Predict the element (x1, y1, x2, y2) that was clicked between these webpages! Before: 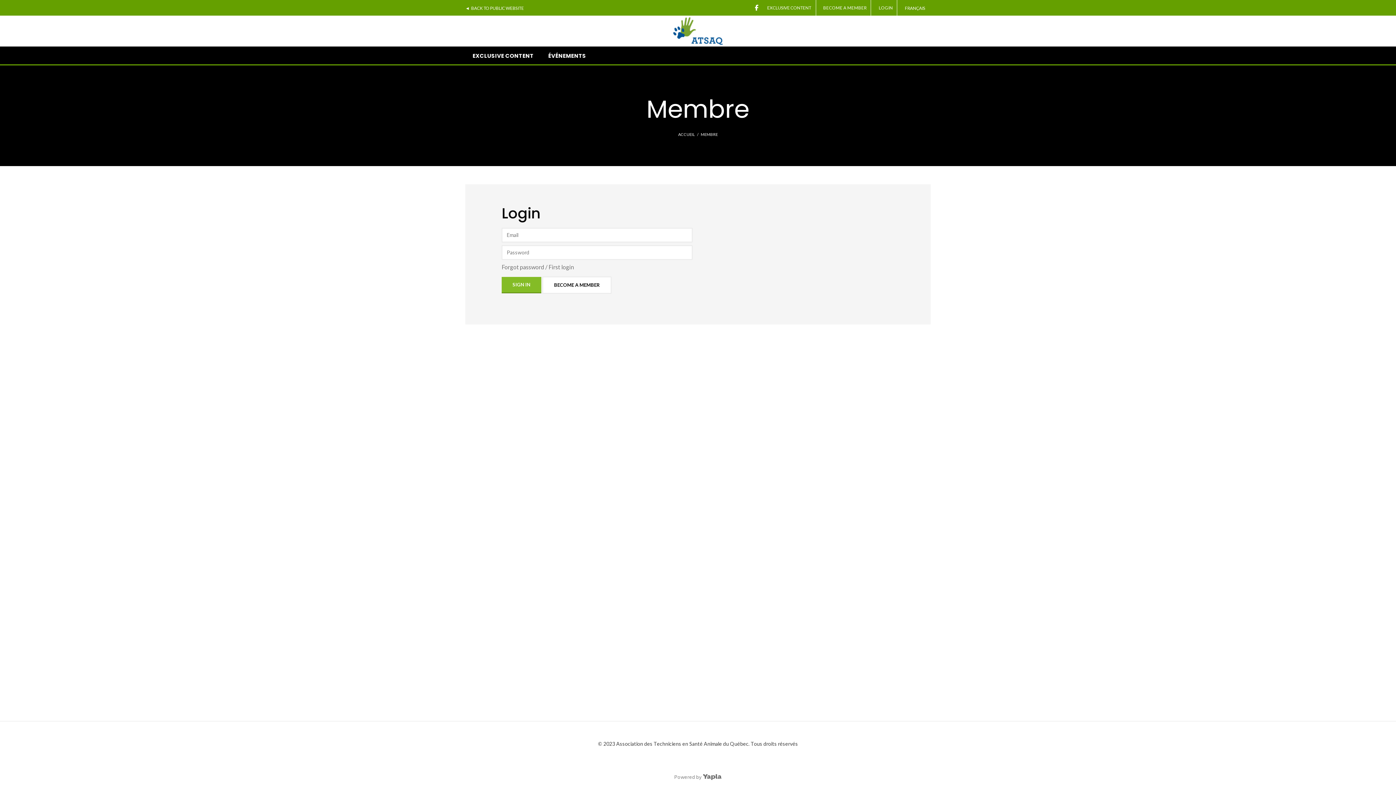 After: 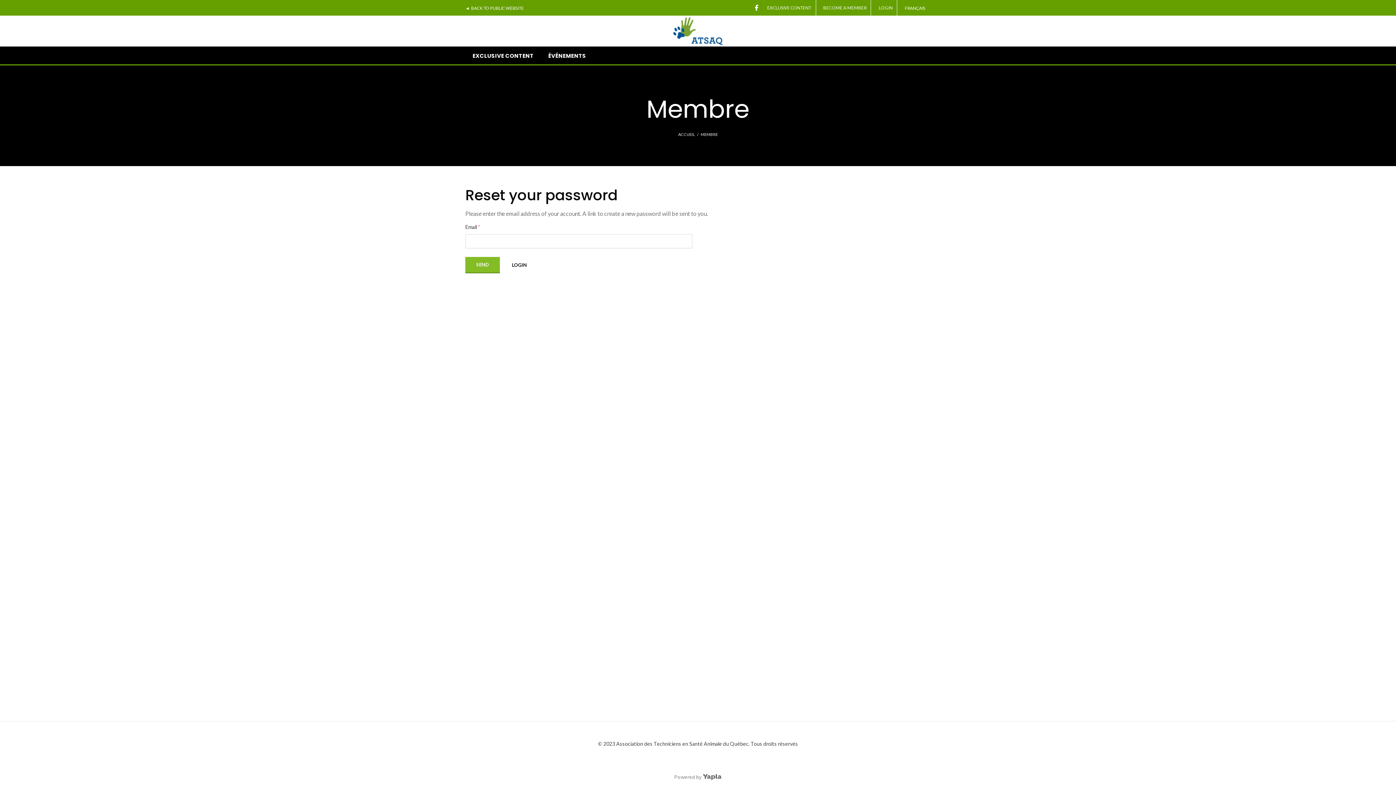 Action: bbox: (501, 263, 573, 270) label: Forgot password / First login